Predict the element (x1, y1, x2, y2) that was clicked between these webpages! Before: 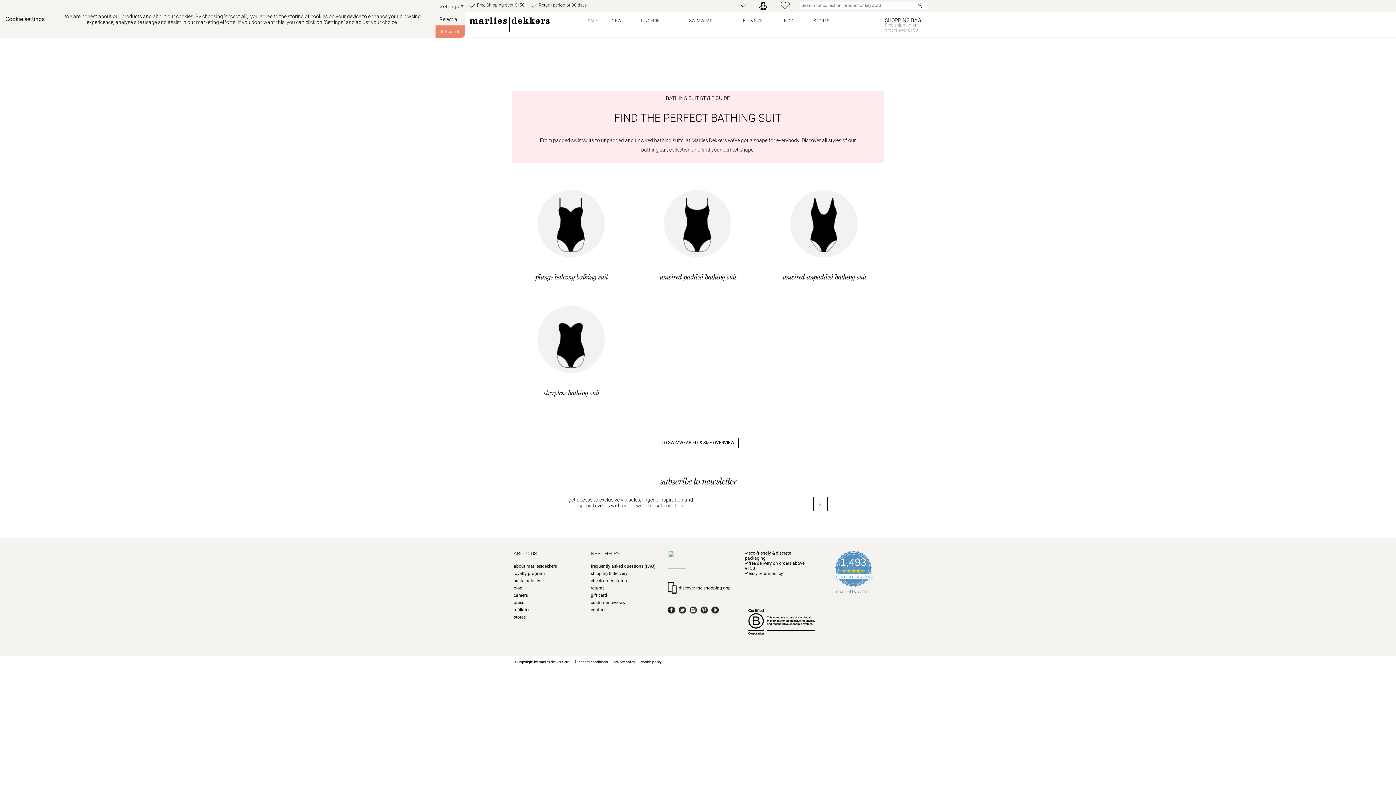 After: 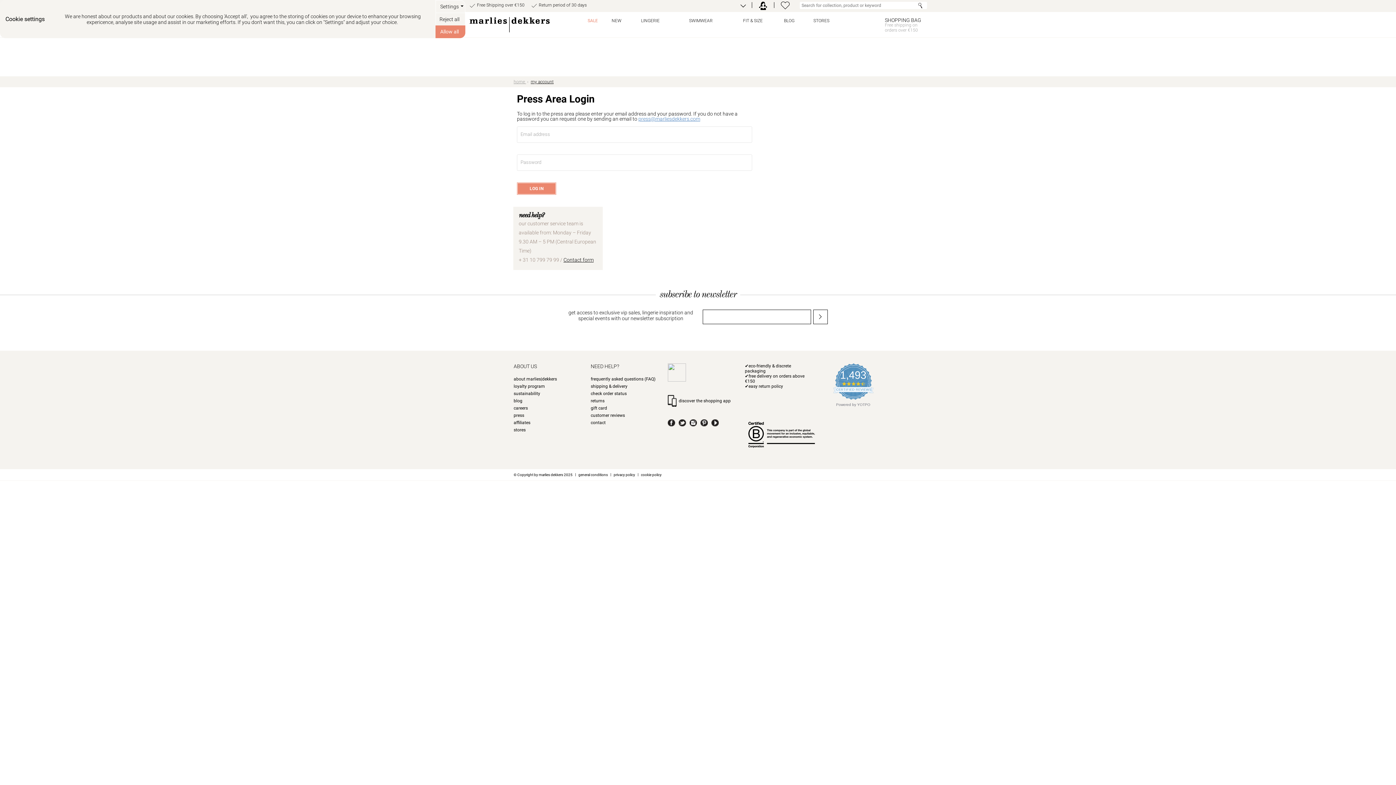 Action: label: press bbox: (513, 600, 524, 605)